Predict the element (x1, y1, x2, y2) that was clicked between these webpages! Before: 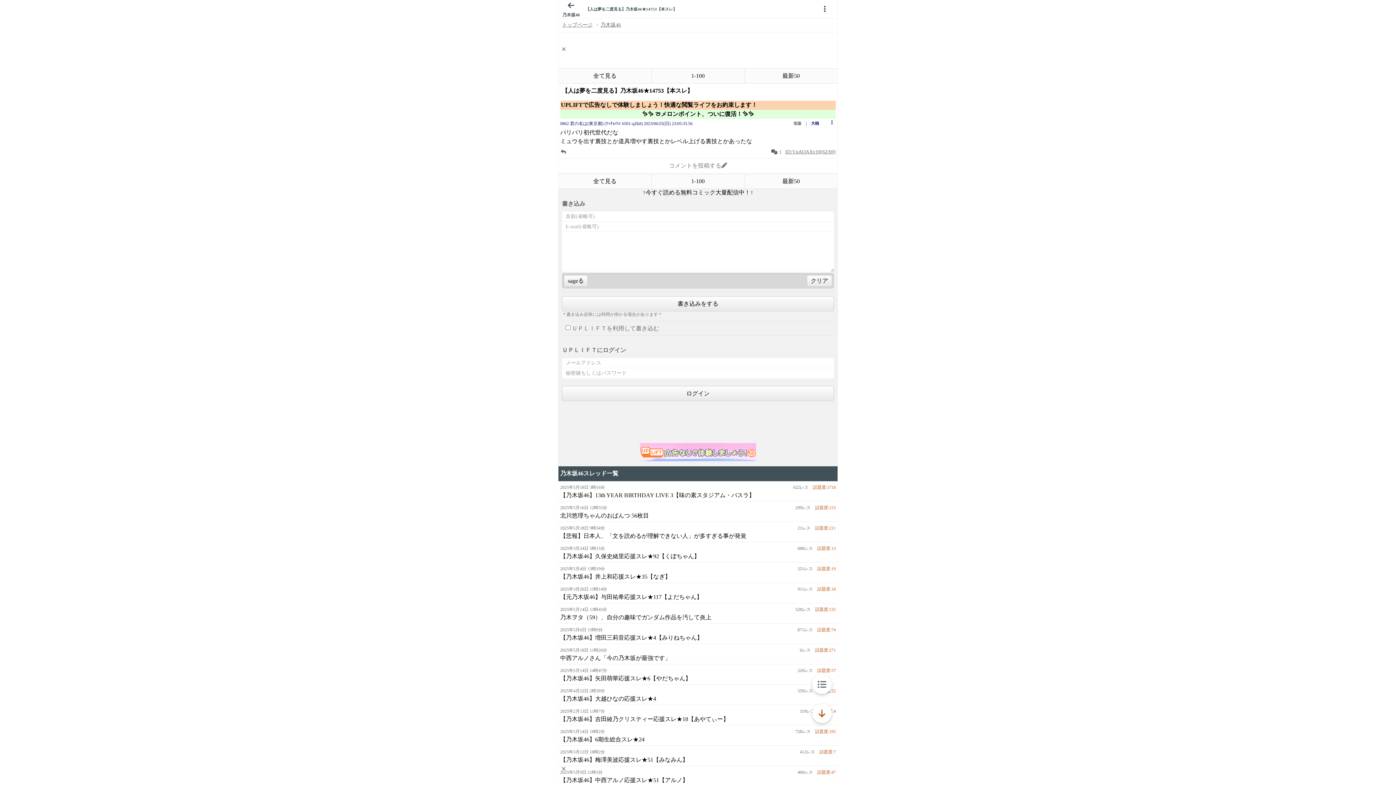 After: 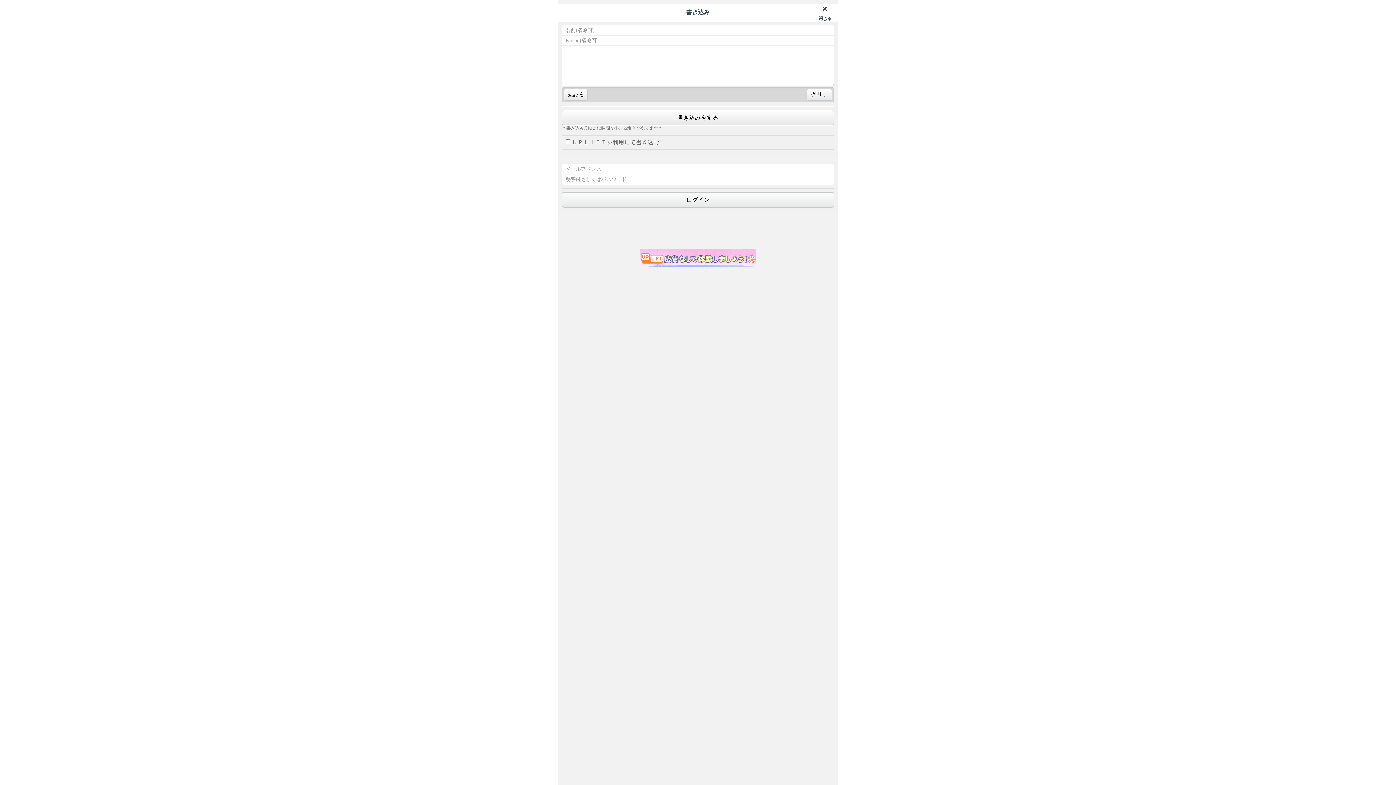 Action: bbox: (558, 158, 837, 173) label: コメントを投稿する